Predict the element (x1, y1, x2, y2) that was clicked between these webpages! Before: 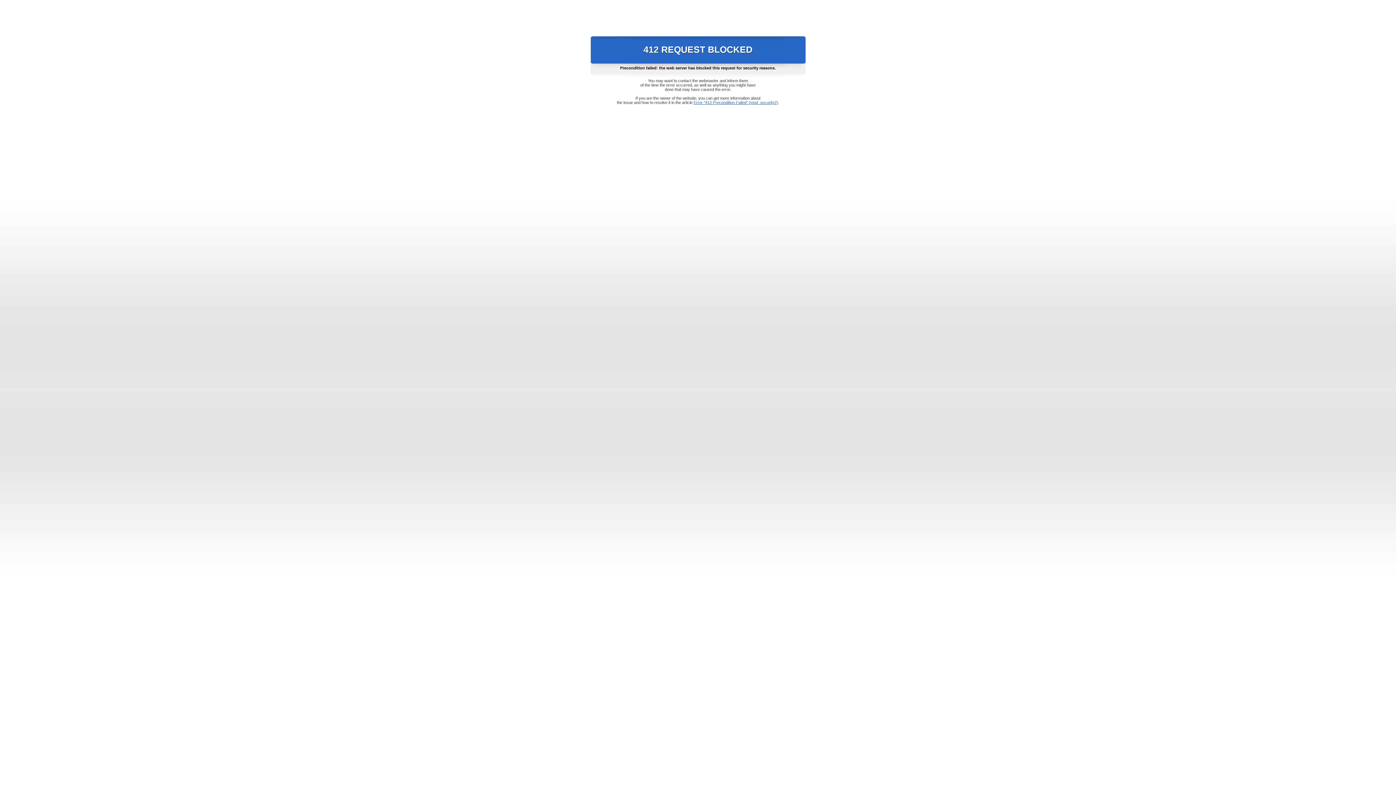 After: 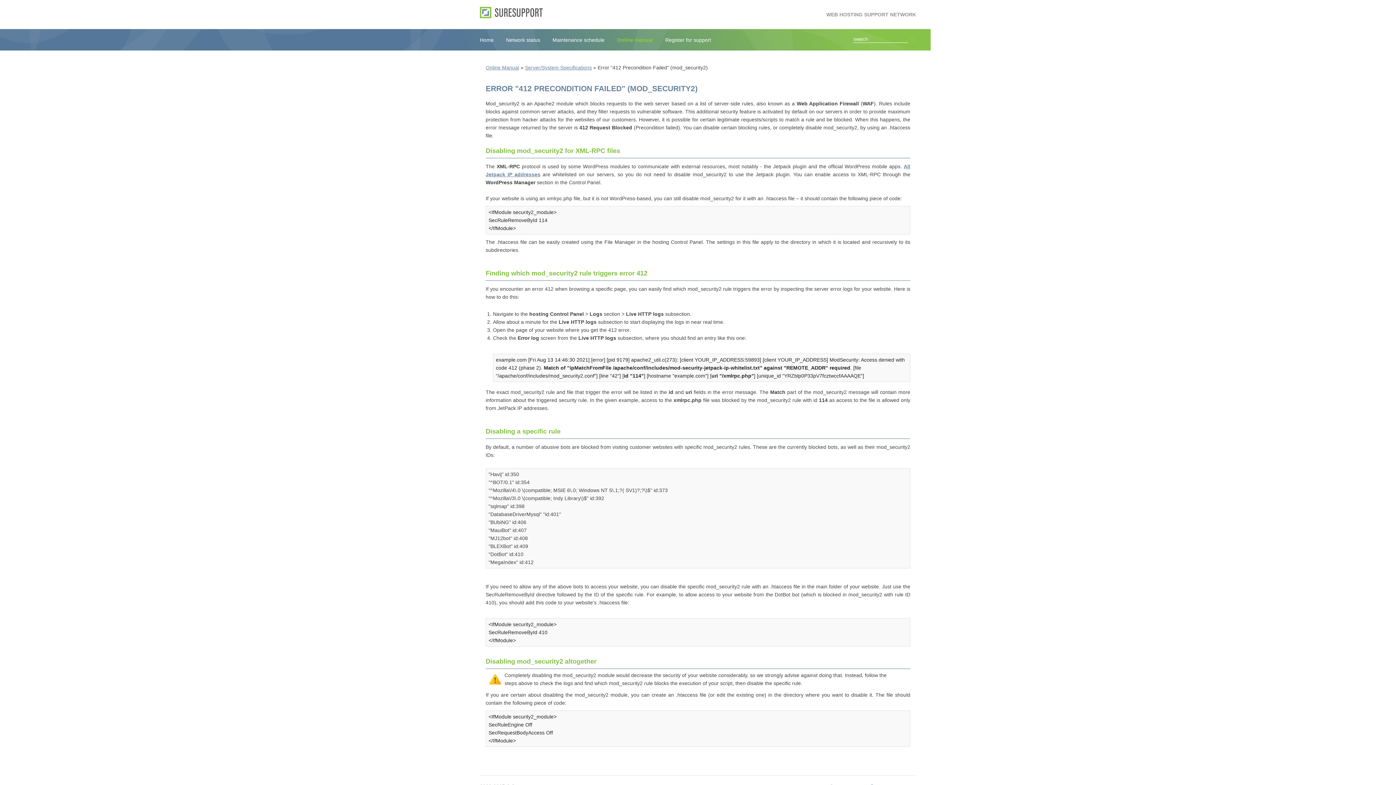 Action: bbox: (693, 100, 778, 104) label: Error "412 Precondition Failed" (mod_security2)